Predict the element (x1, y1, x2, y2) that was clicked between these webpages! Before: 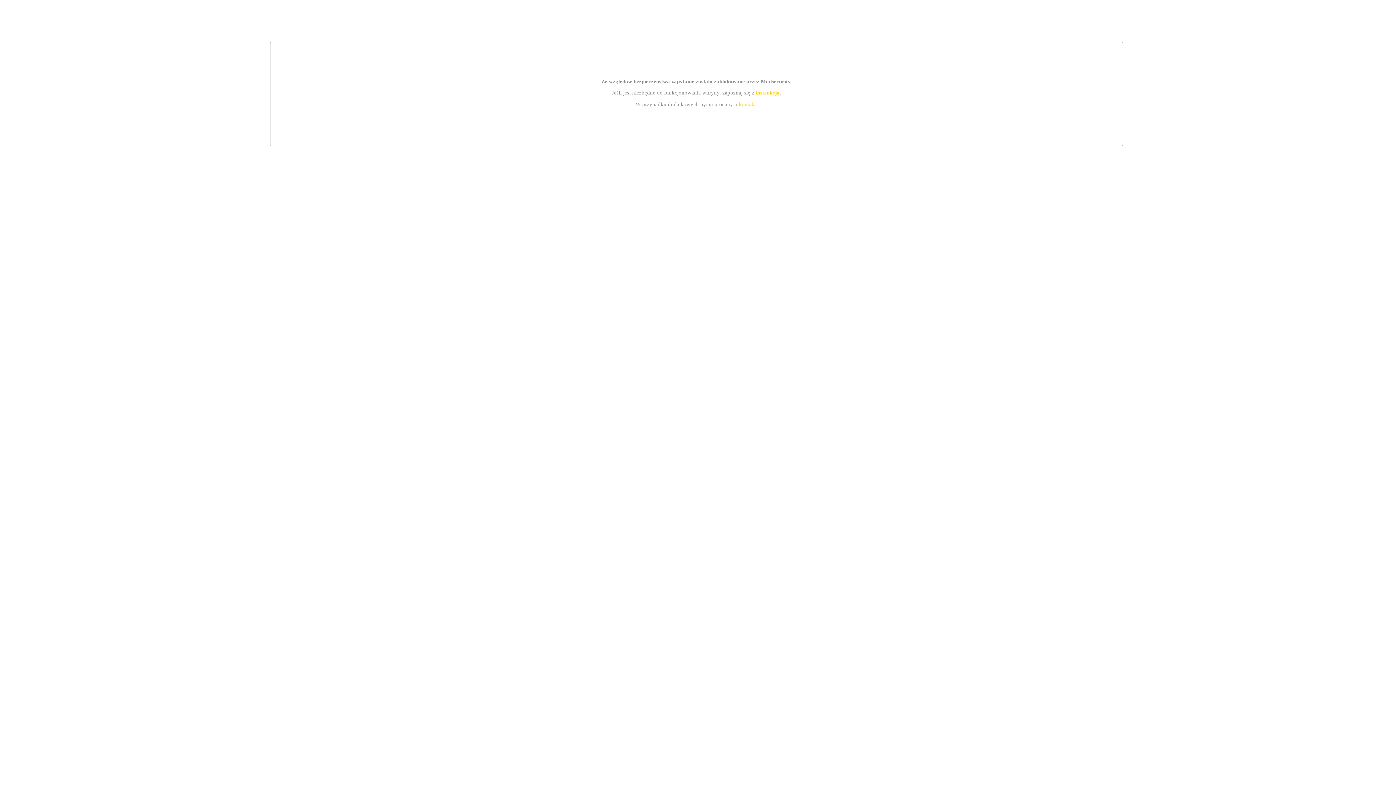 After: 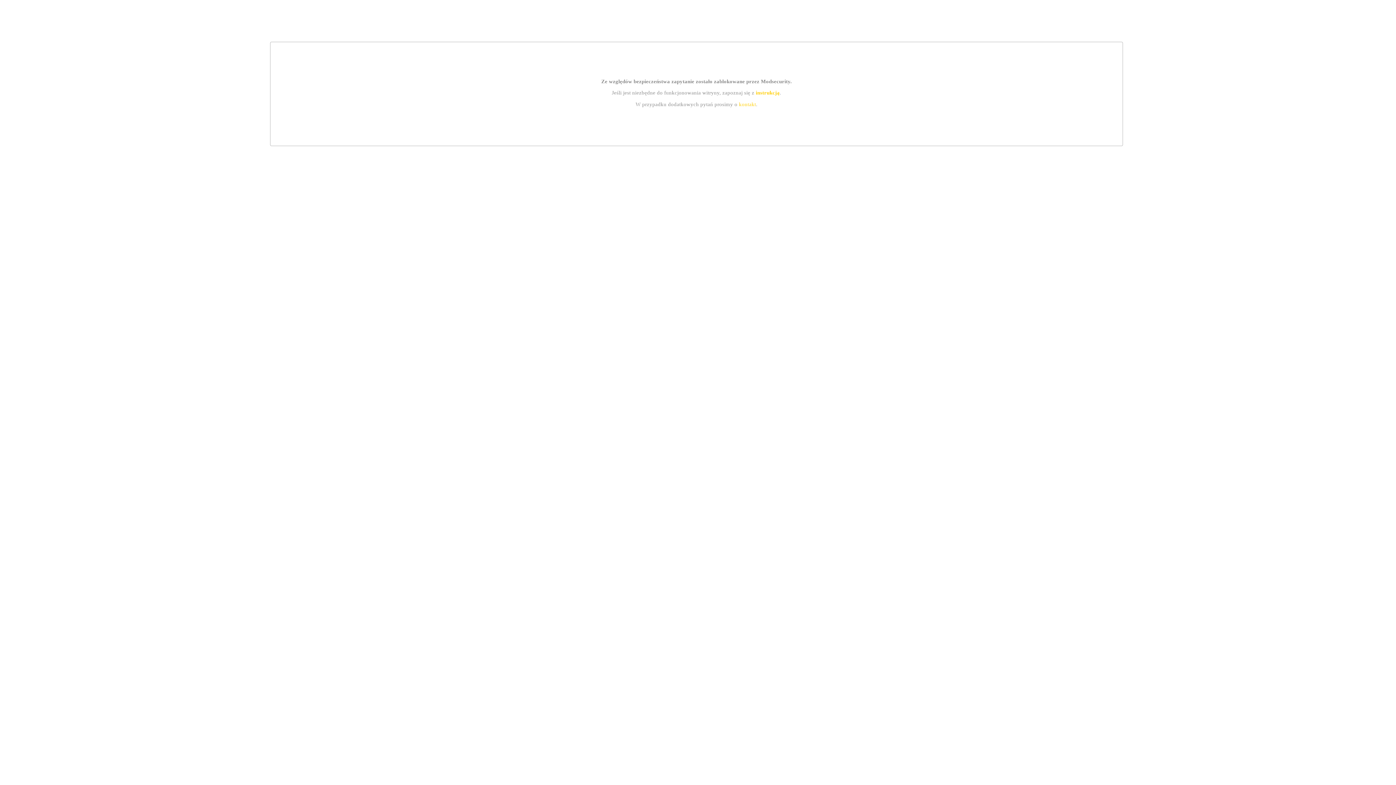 Action: bbox: (739, 101, 756, 107) label: kontakt